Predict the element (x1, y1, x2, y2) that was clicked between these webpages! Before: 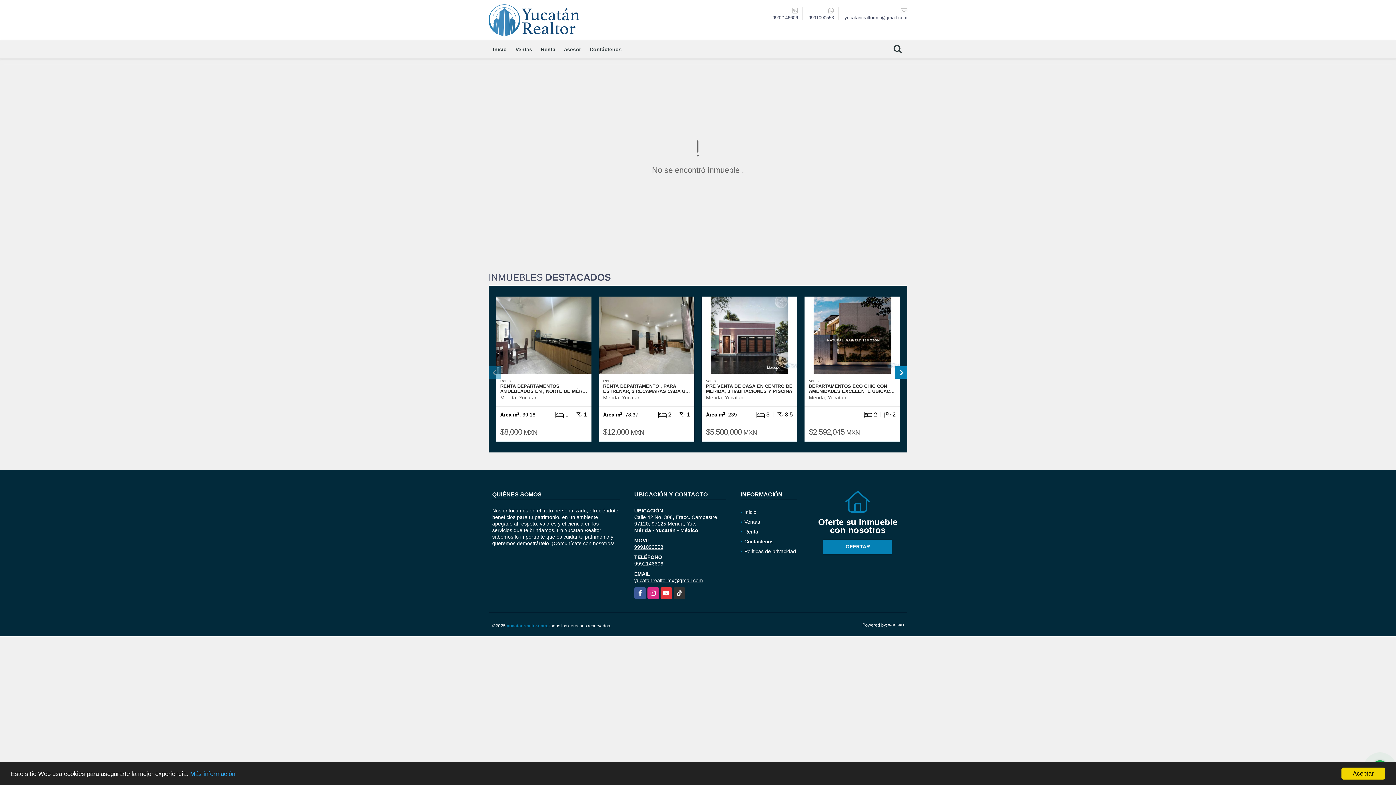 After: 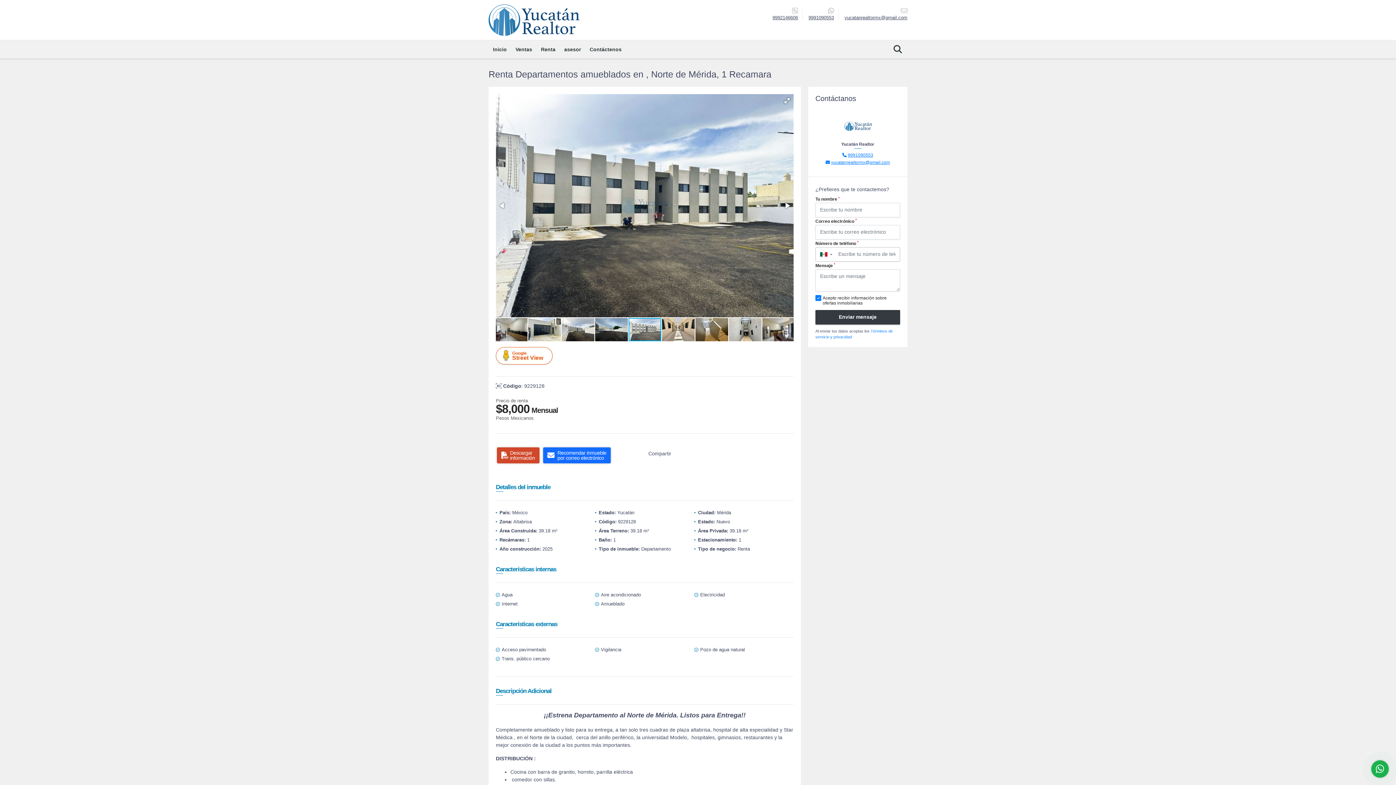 Action: bbox: (496, 296, 591, 373)